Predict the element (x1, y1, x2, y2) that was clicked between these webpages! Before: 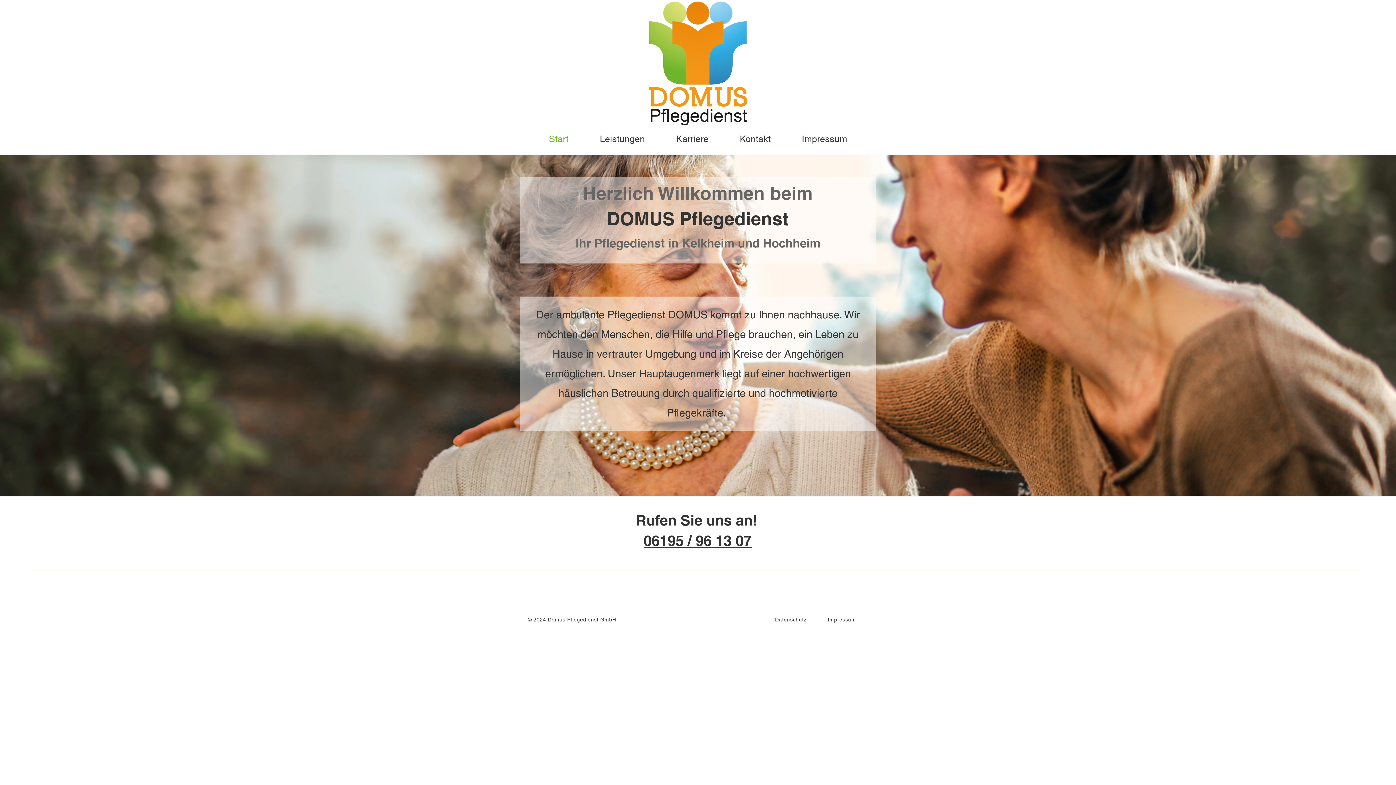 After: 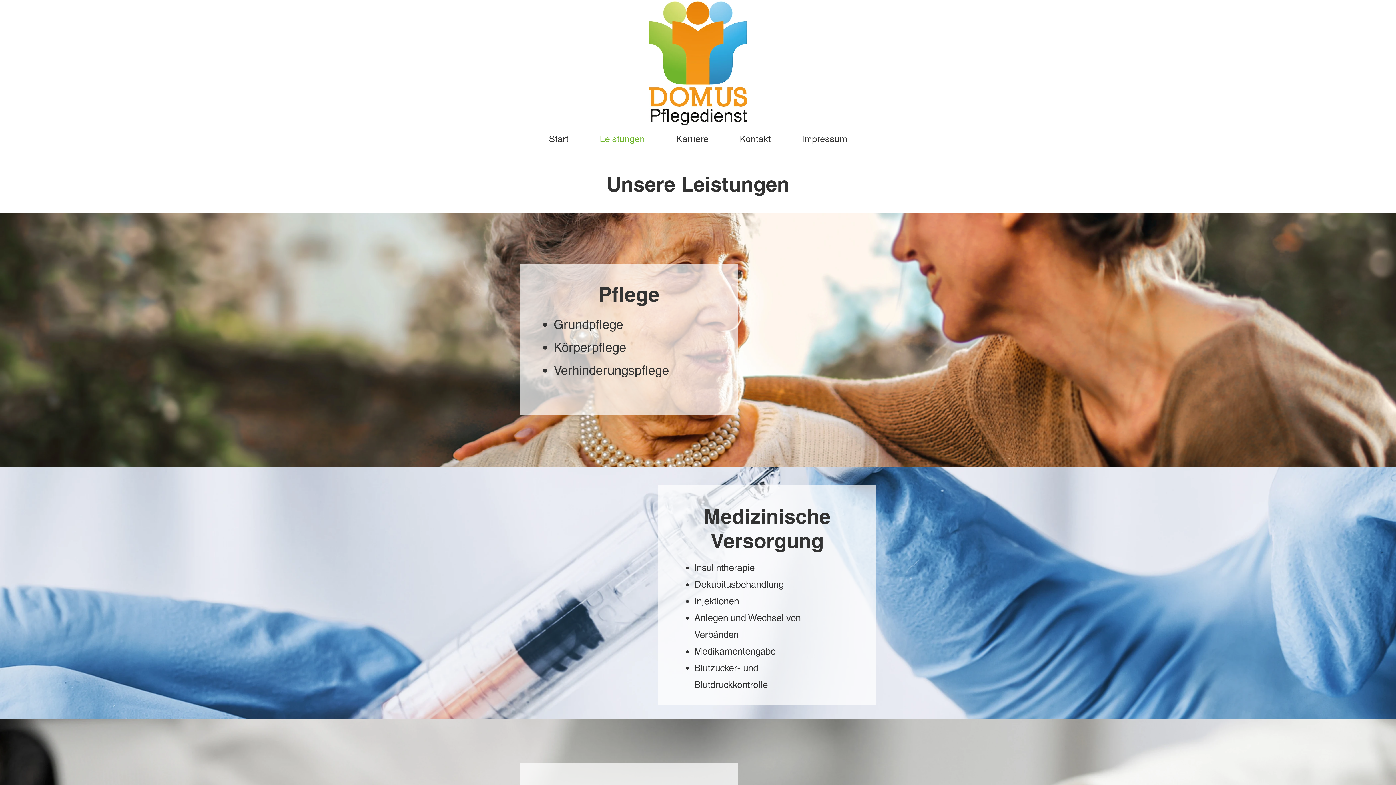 Action: bbox: (584, 130, 660, 148) label: Leistungen